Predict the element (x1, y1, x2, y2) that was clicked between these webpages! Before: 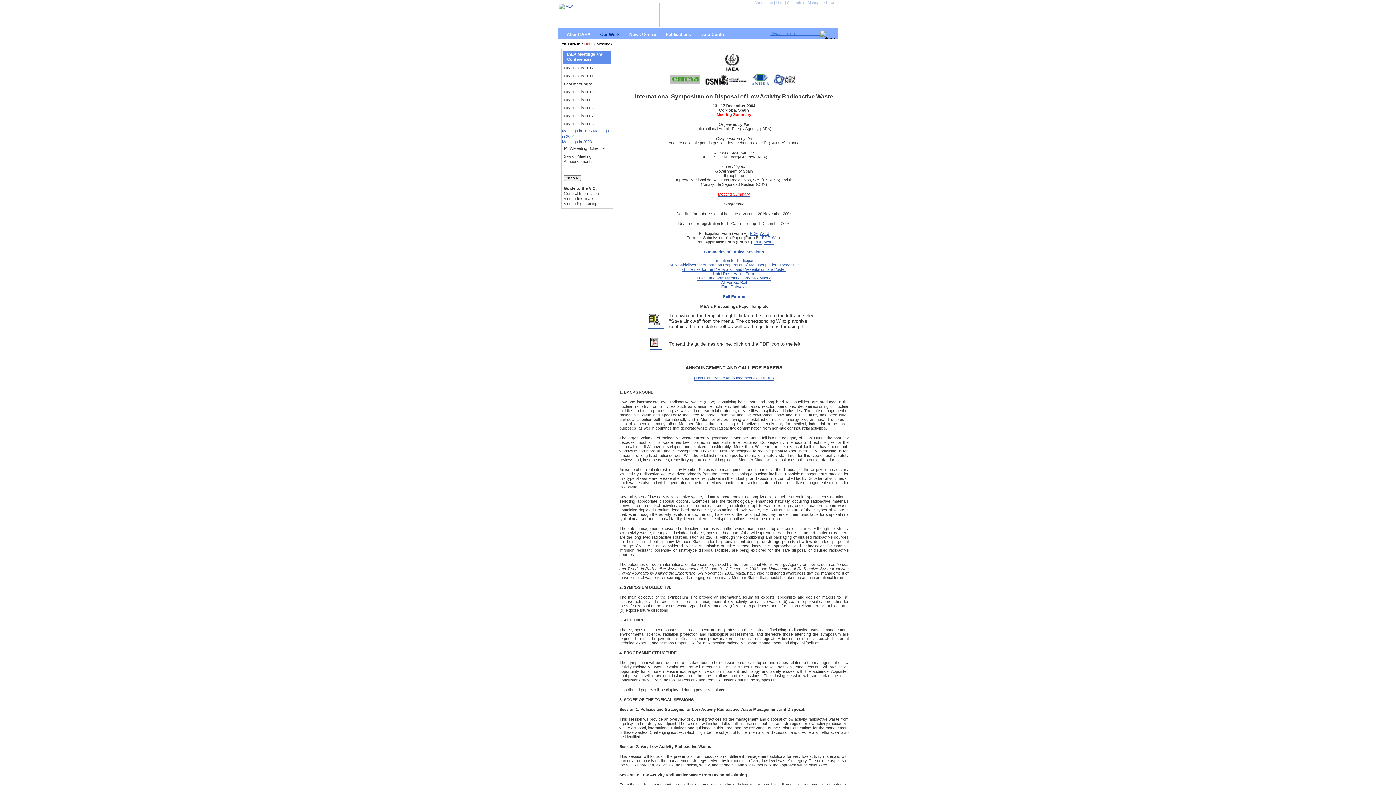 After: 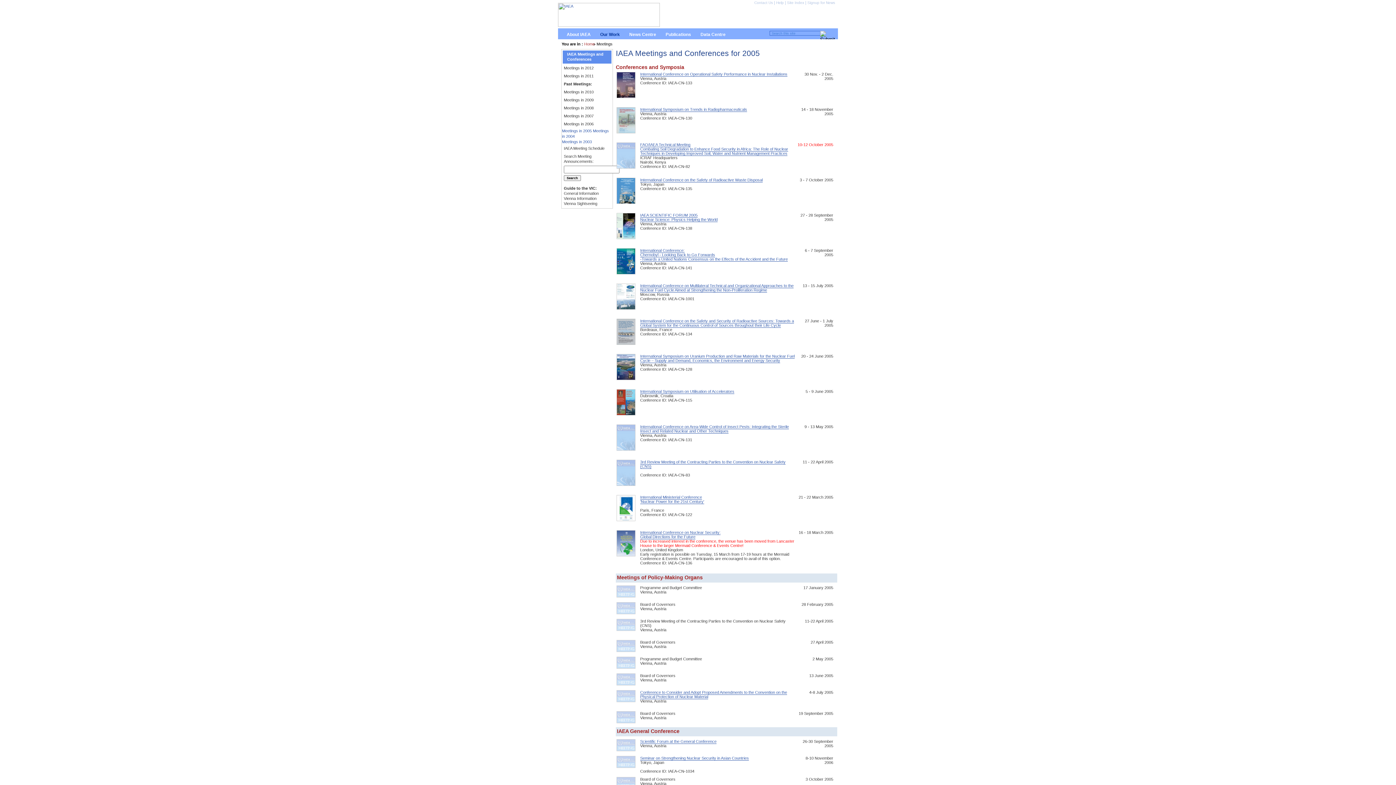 Action: bbox: (562, 128, 592, 133) label: Meetings in 2005